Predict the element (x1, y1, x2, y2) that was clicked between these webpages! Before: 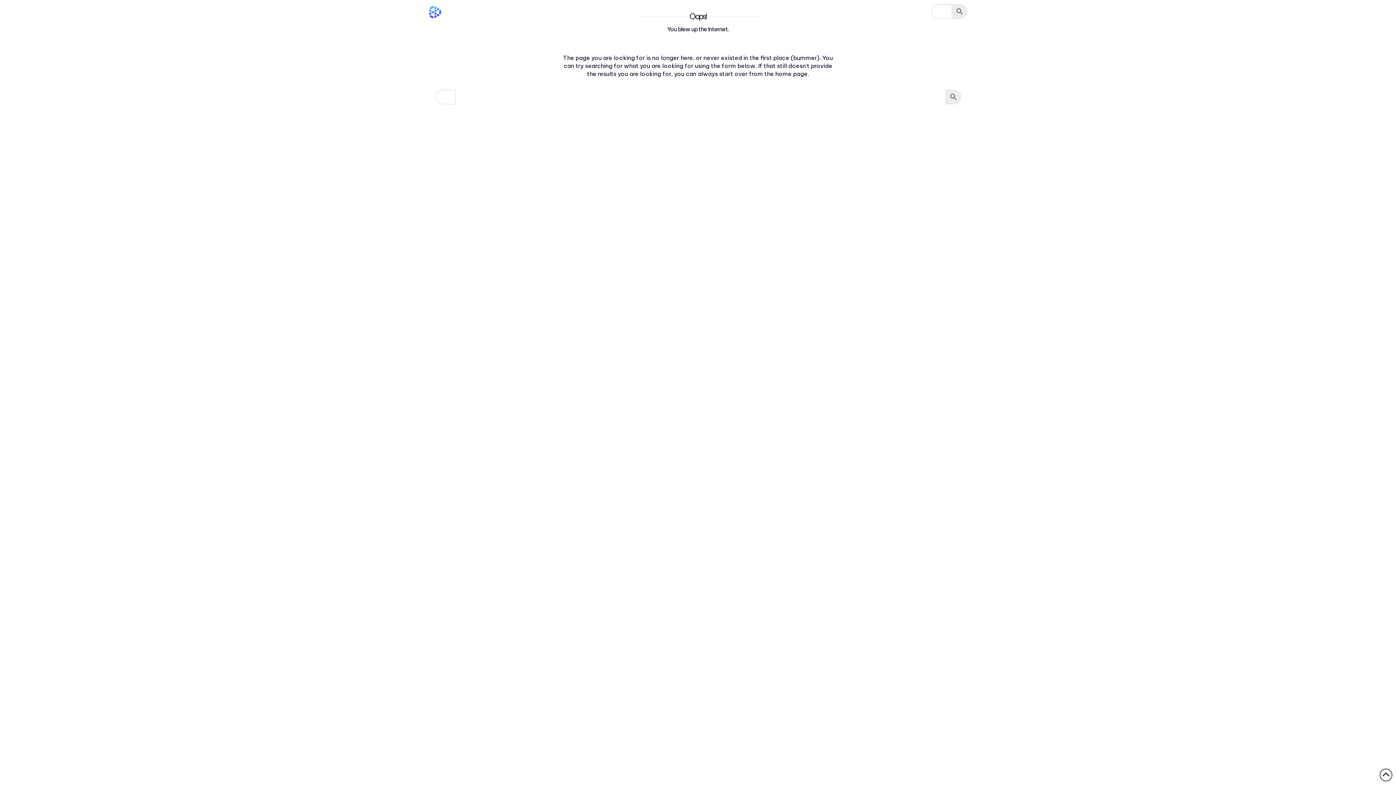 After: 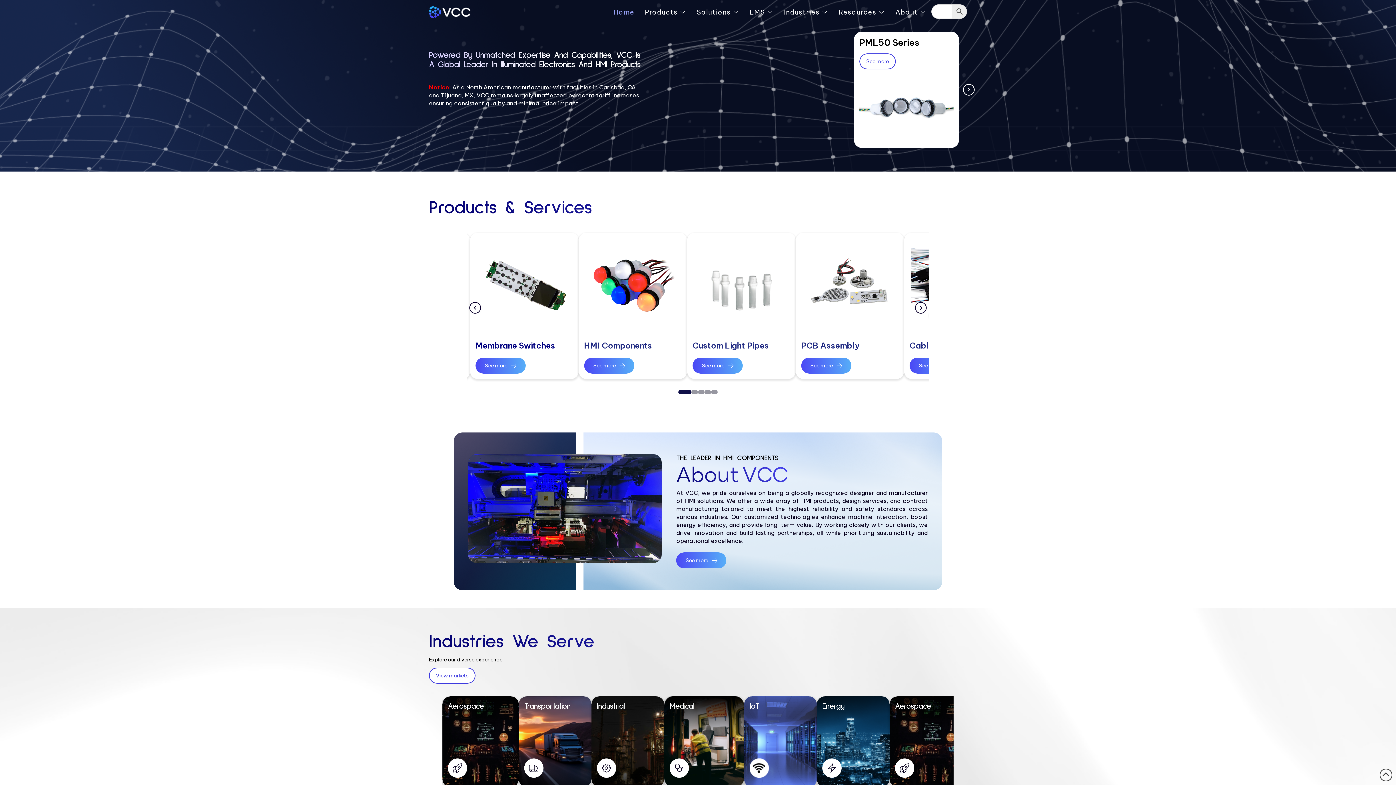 Action: bbox: (429, 2, 470, 18)